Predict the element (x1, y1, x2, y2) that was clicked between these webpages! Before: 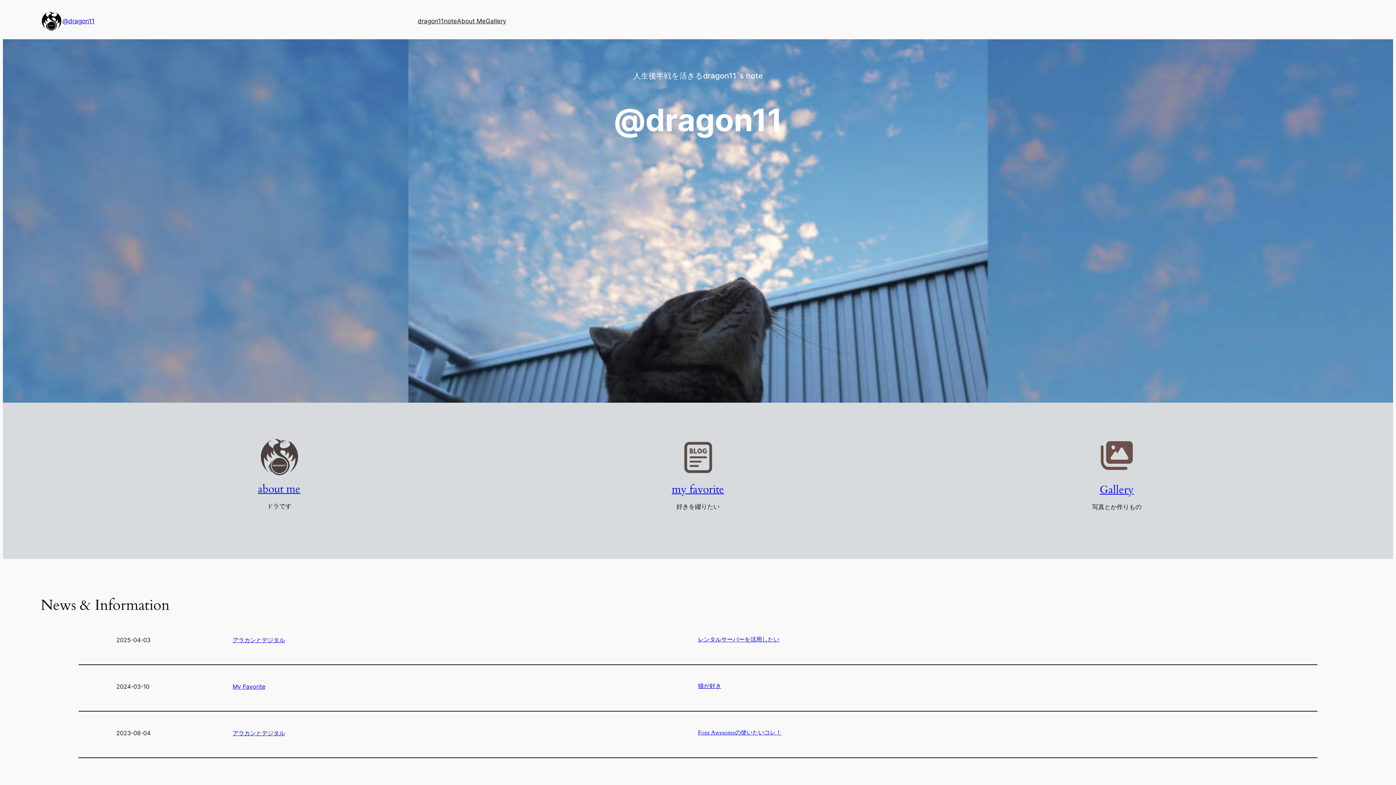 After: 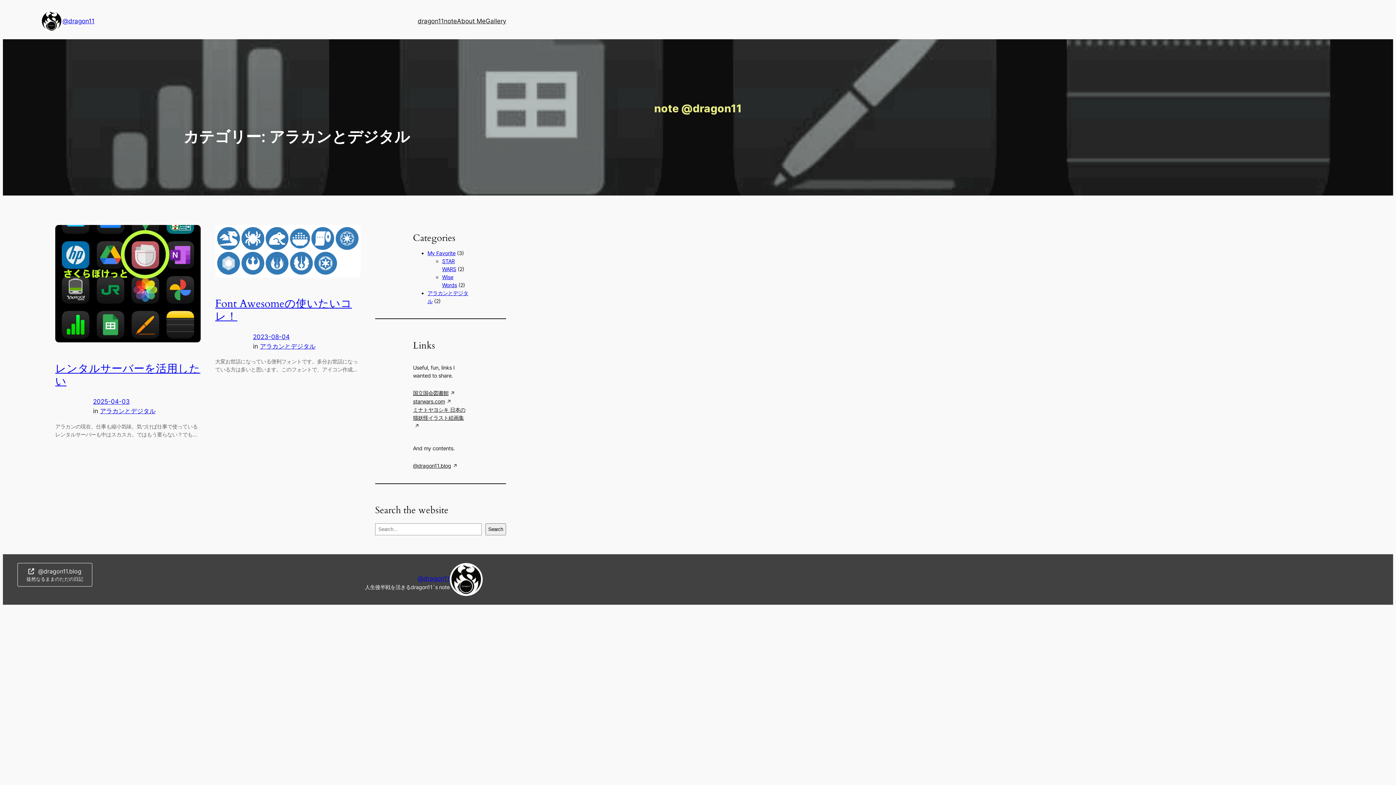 Action: label: アラカンとデジタル bbox: (232, 729, 285, 736)